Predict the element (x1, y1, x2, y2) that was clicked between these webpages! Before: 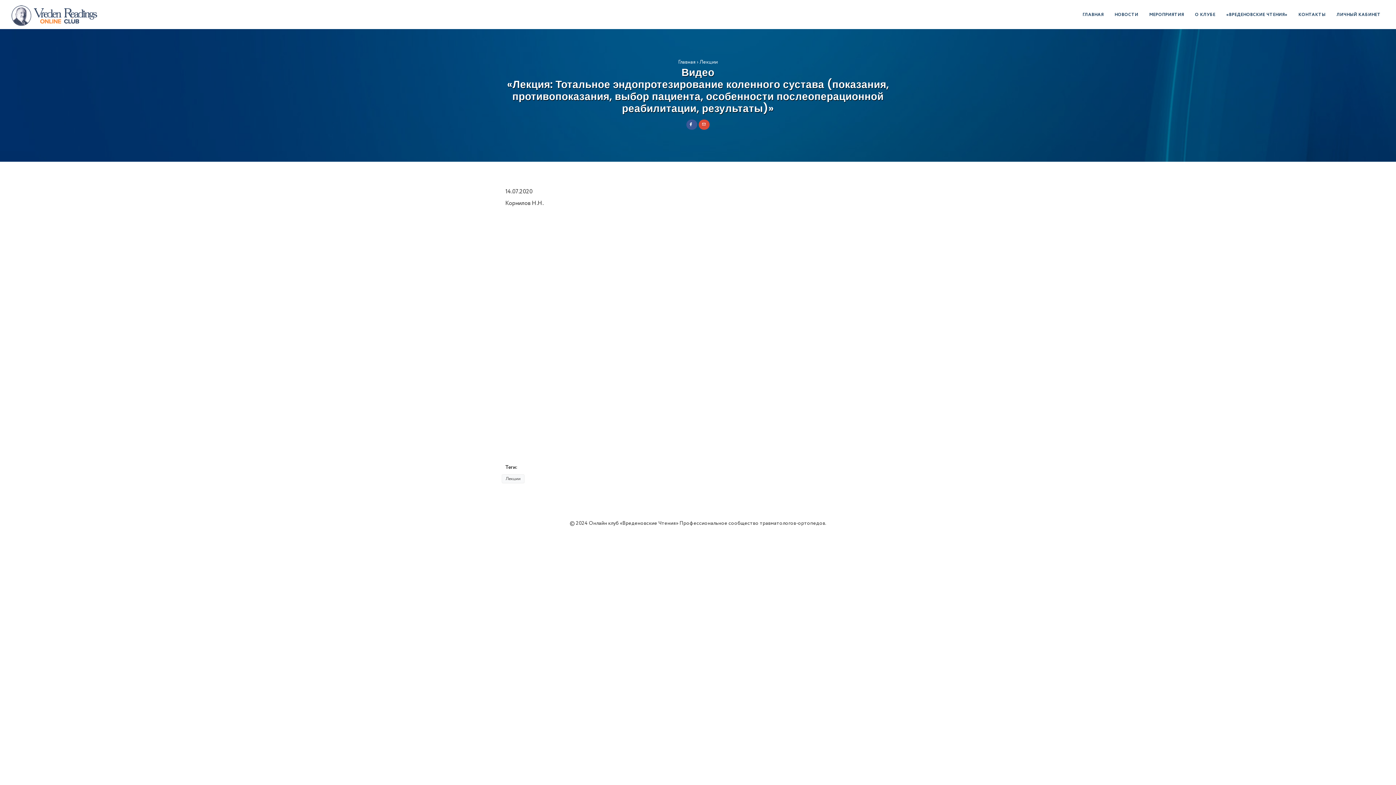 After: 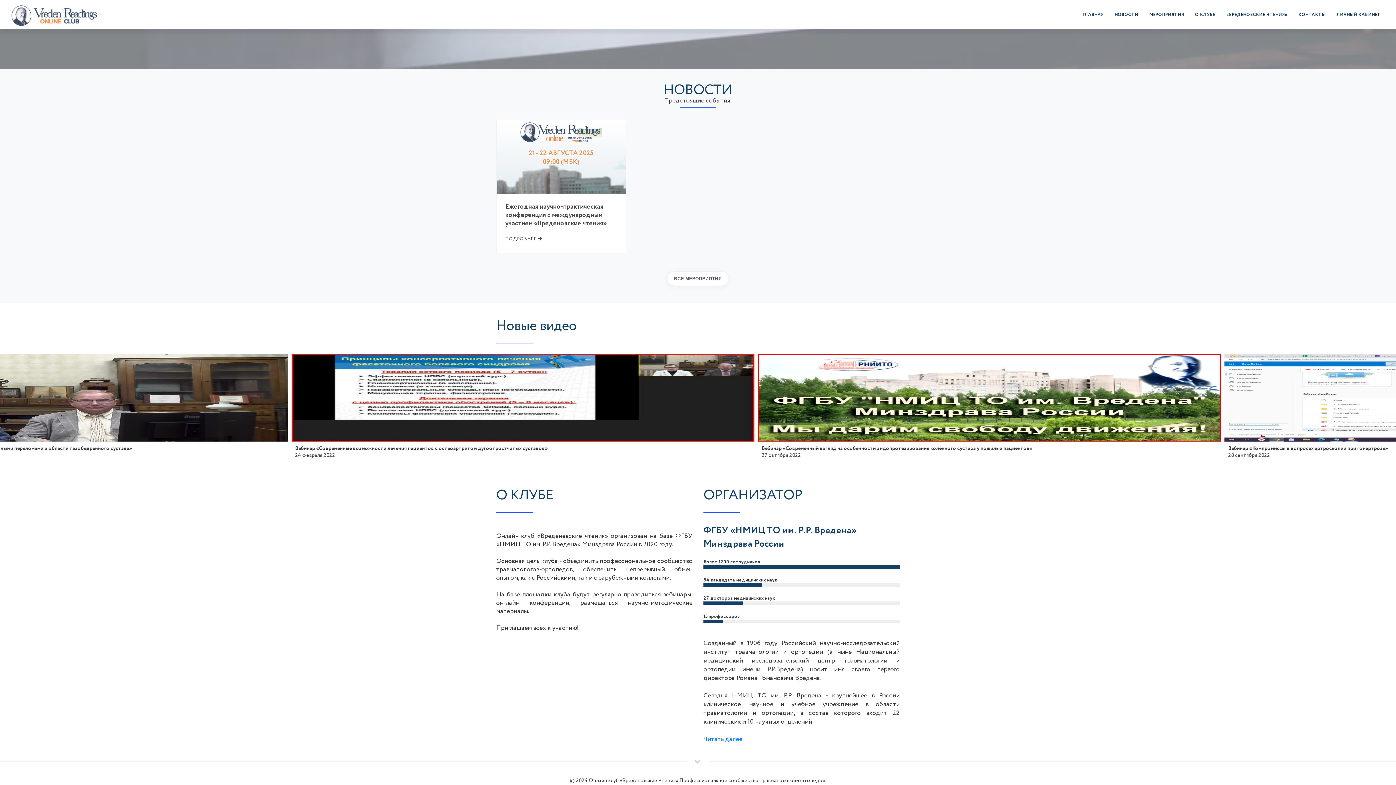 Action: bbox: (1110, 8, 1143, 21) label: НОВОСТИ